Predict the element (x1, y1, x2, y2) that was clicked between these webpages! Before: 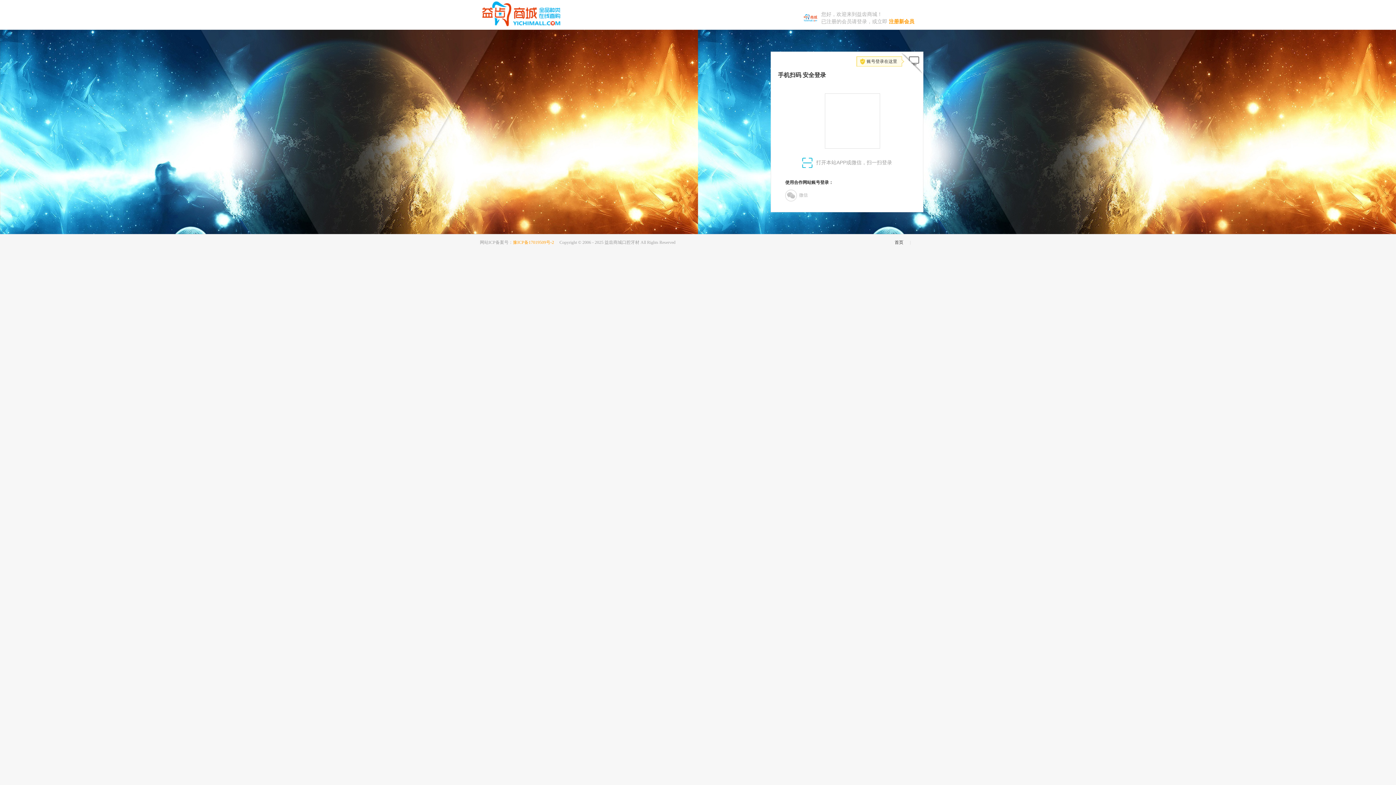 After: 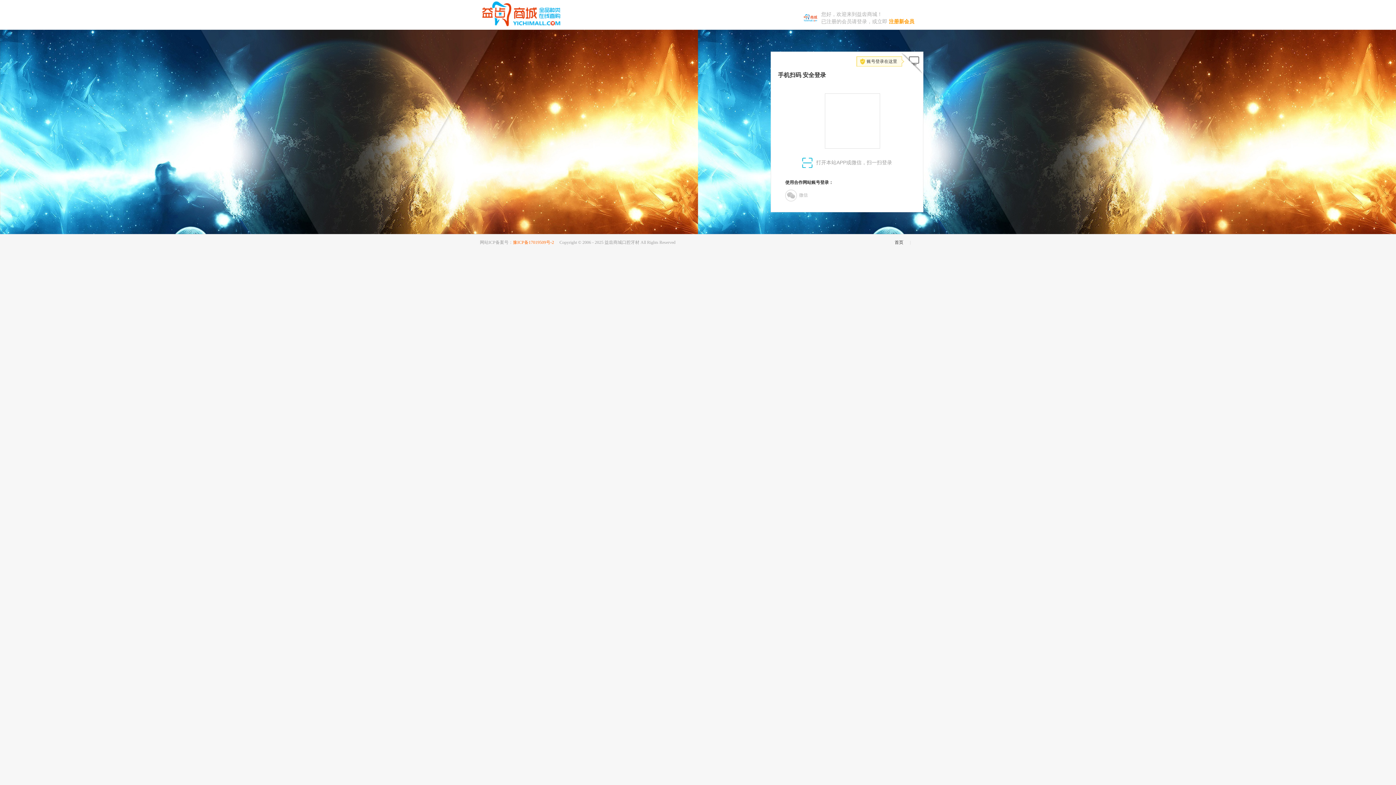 Action: bbox: (513, 240, 554, 245) label: 豫ICP备17019509号-2